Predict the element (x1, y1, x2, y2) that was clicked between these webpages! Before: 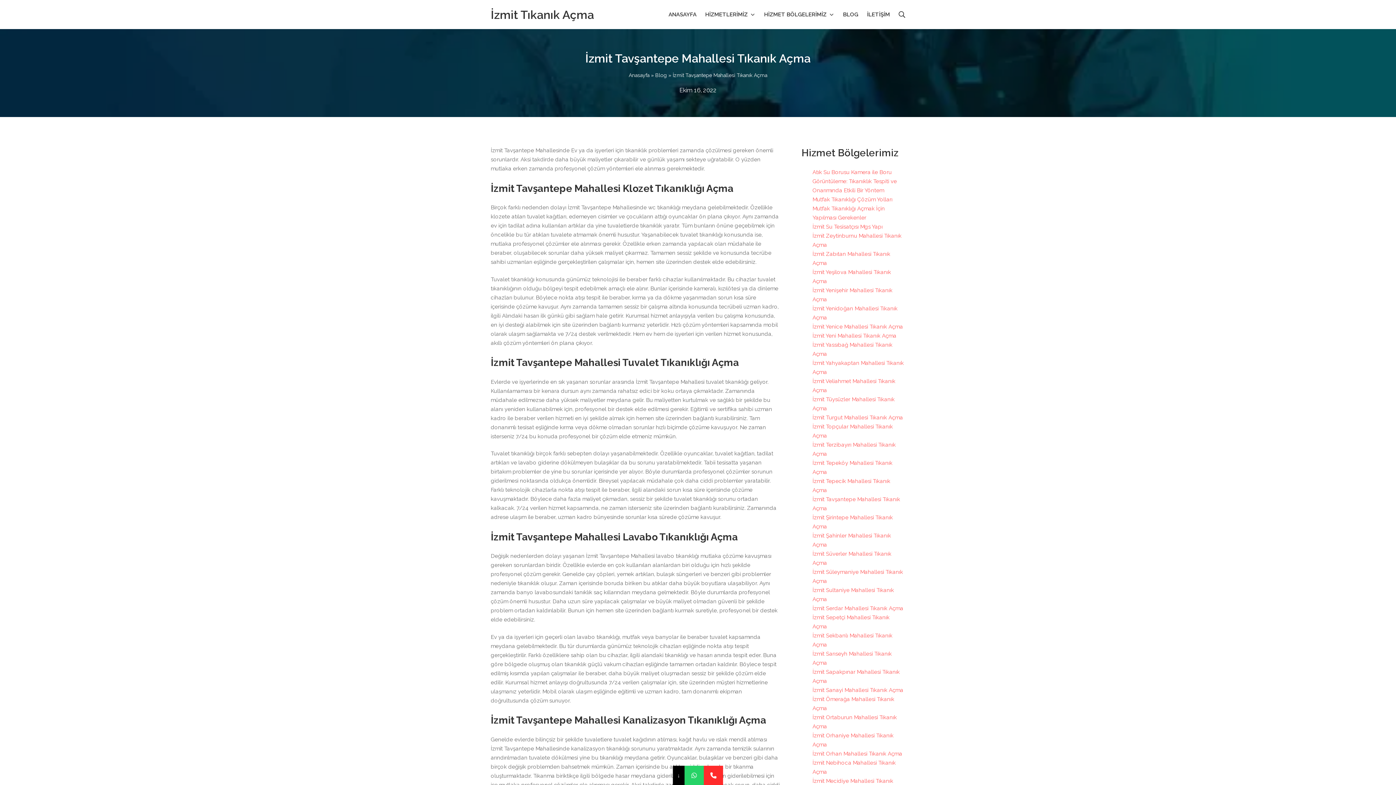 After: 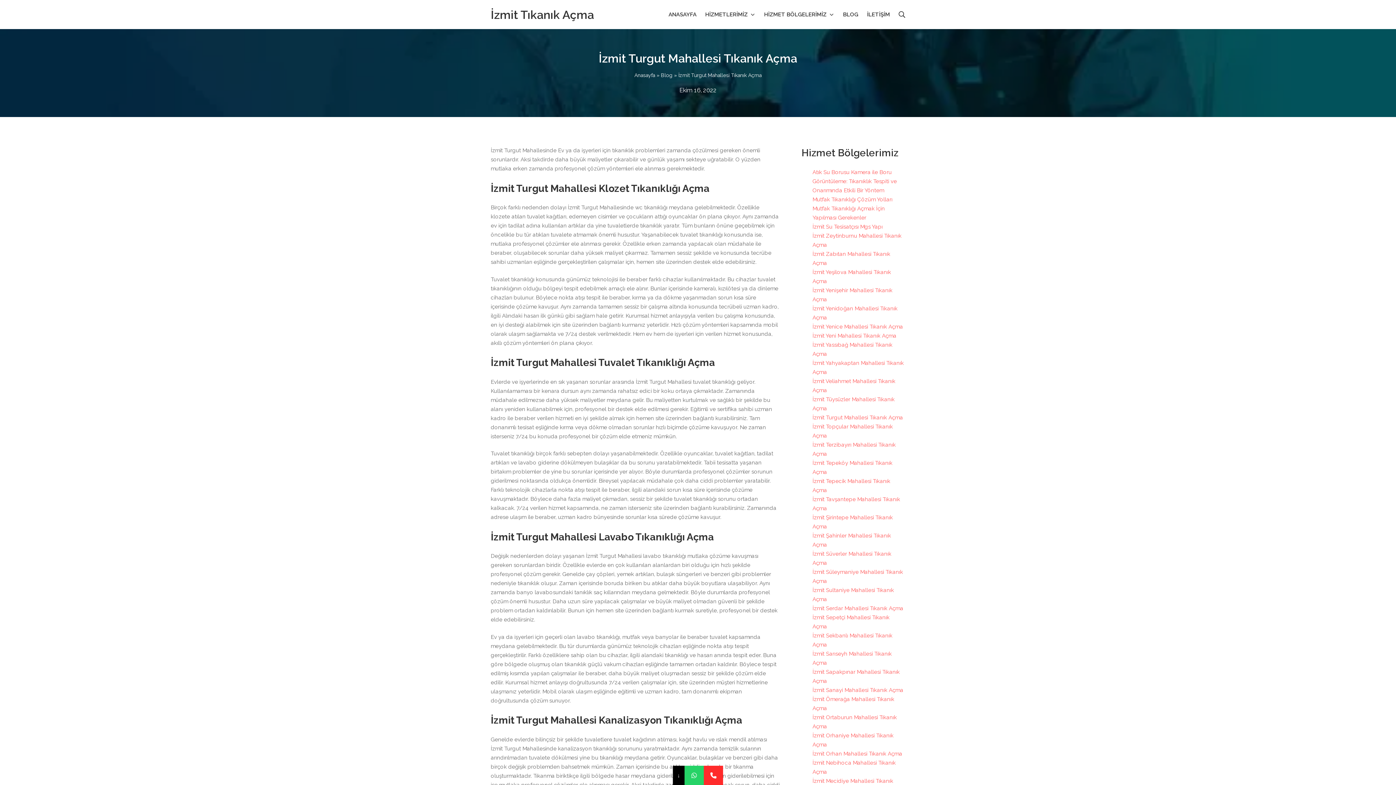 Action: bbox: (812, 414, 903, 420) label: İzmit Turgut Mahallesi Tıkanık Açma